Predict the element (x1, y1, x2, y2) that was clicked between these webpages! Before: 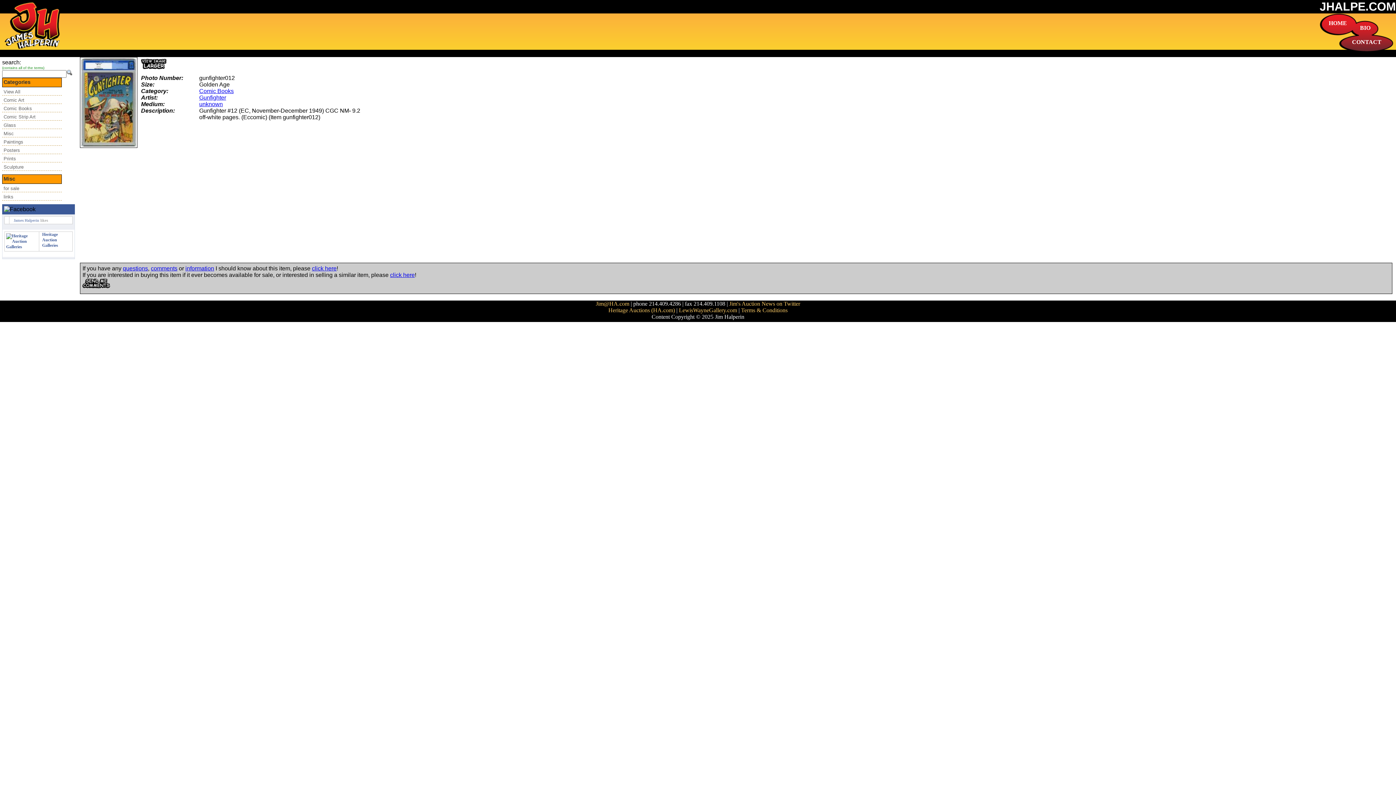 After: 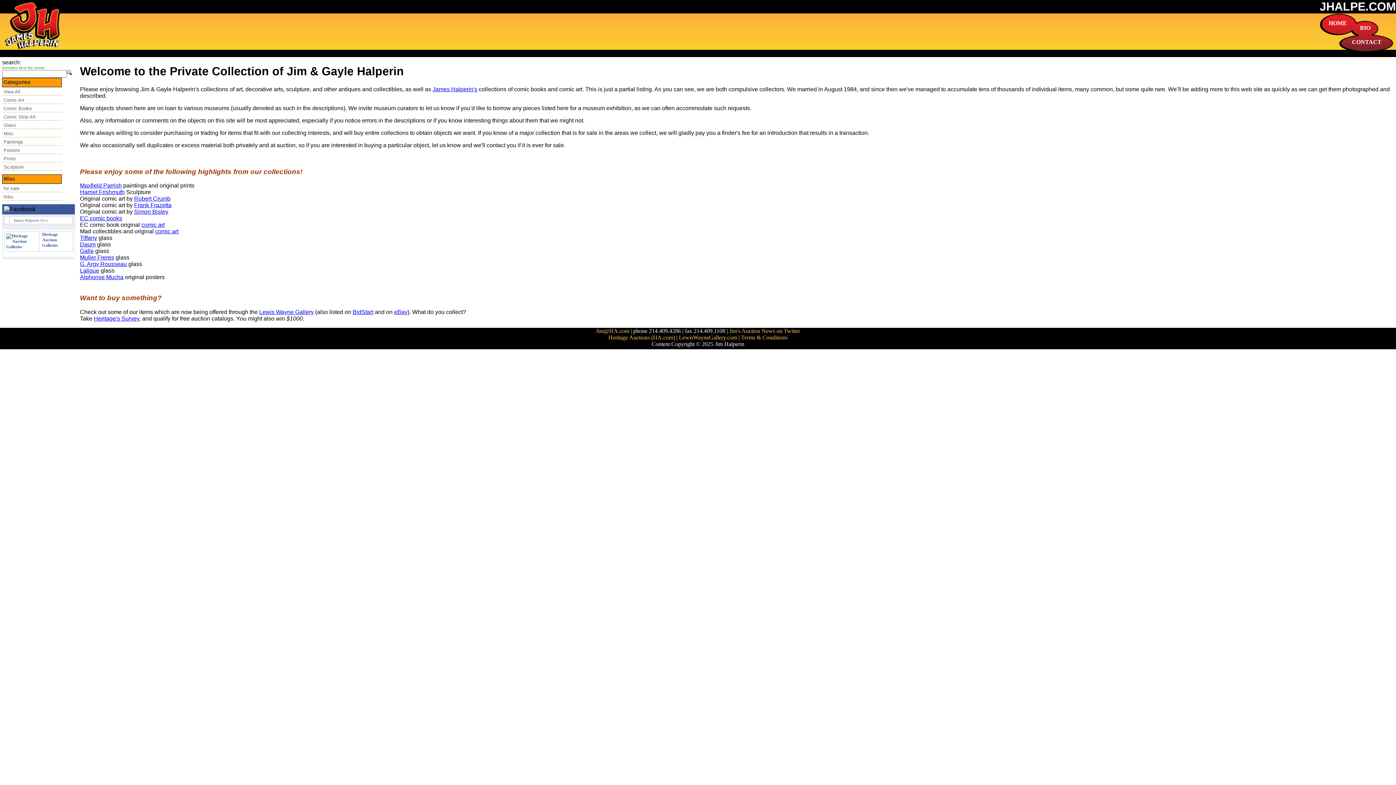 Action: bbox: (0, 45, 65, 51)